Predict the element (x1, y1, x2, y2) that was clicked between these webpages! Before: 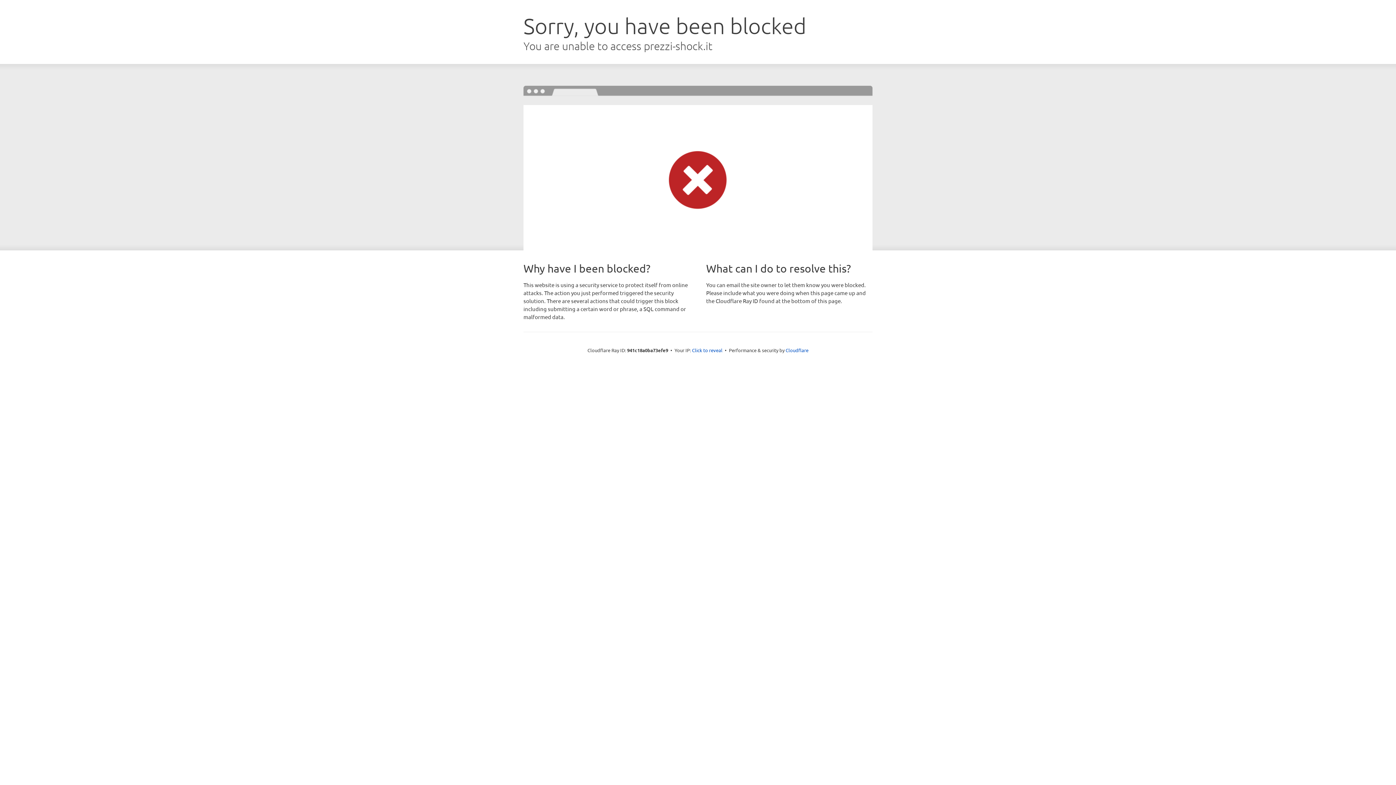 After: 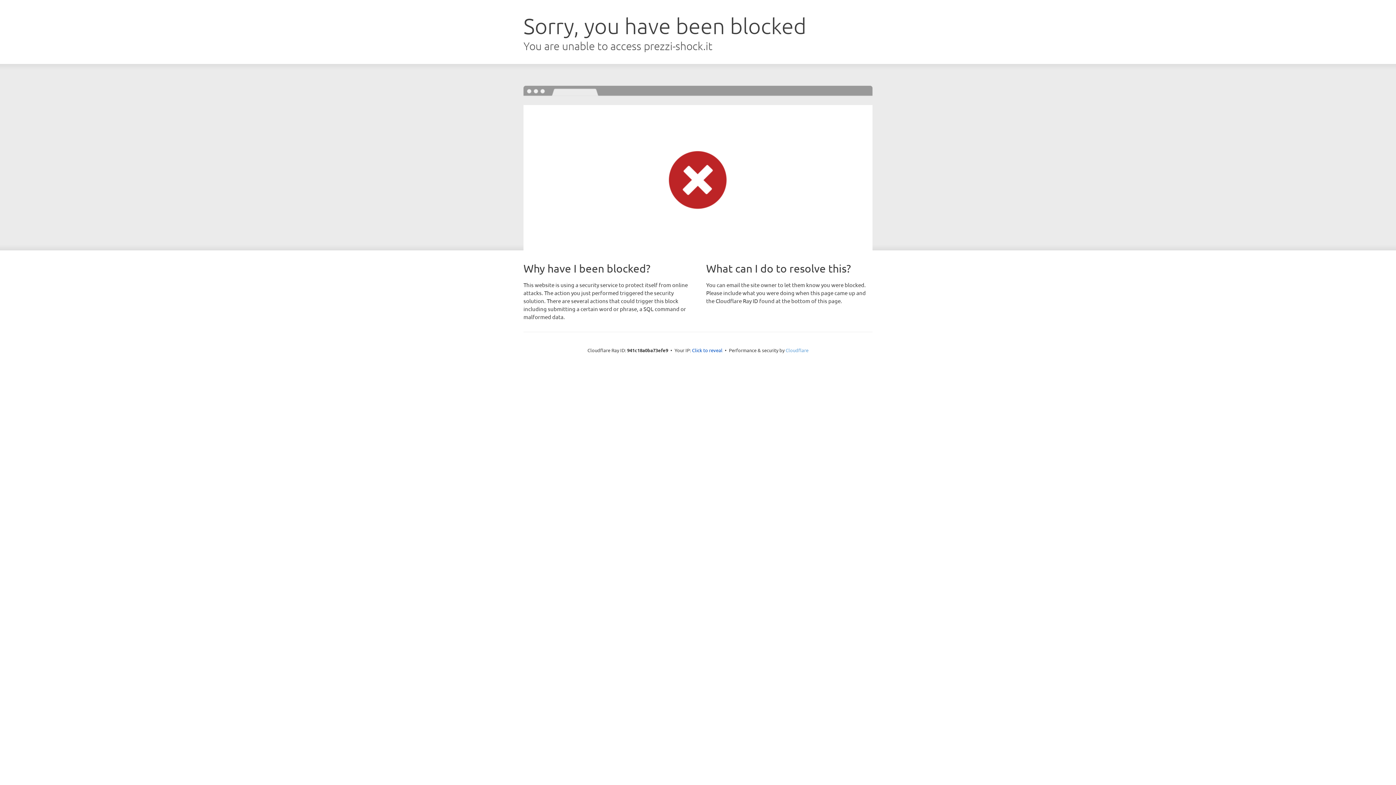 Action: bbox: (785, 347, 808, 353) label: Cloudflare